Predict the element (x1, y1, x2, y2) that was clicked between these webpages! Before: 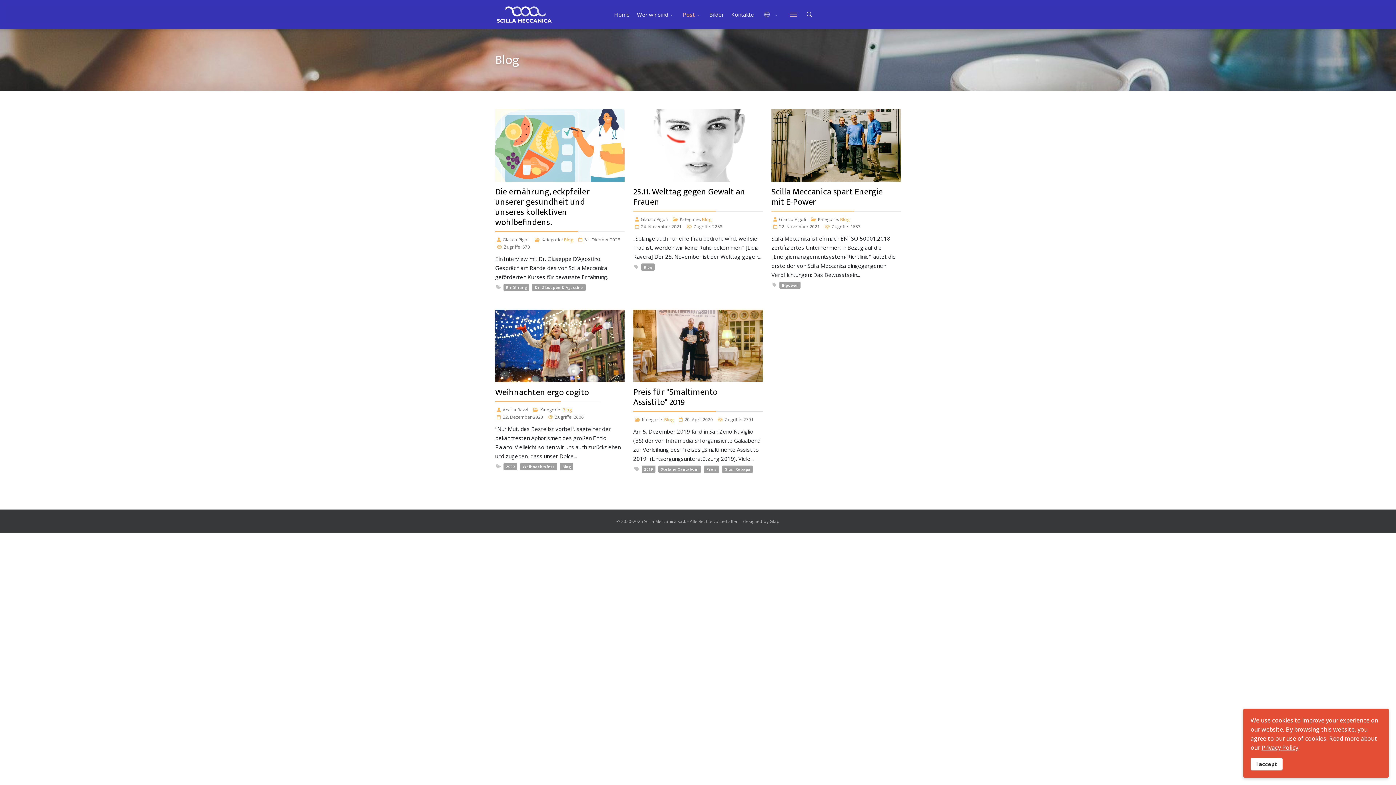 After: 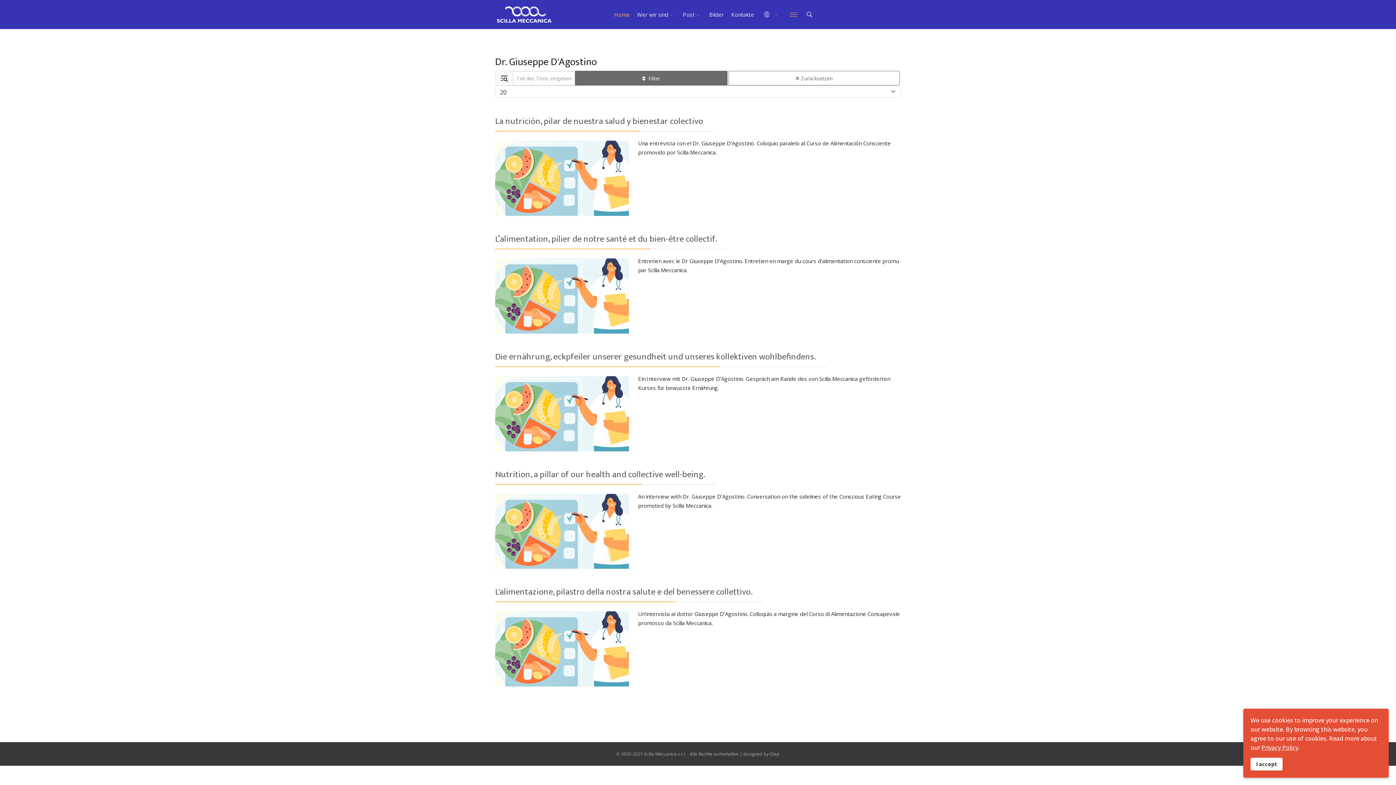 Action: bbox: (532, 283, 585, 291) label: Dr. Giuseppe D'Agostino